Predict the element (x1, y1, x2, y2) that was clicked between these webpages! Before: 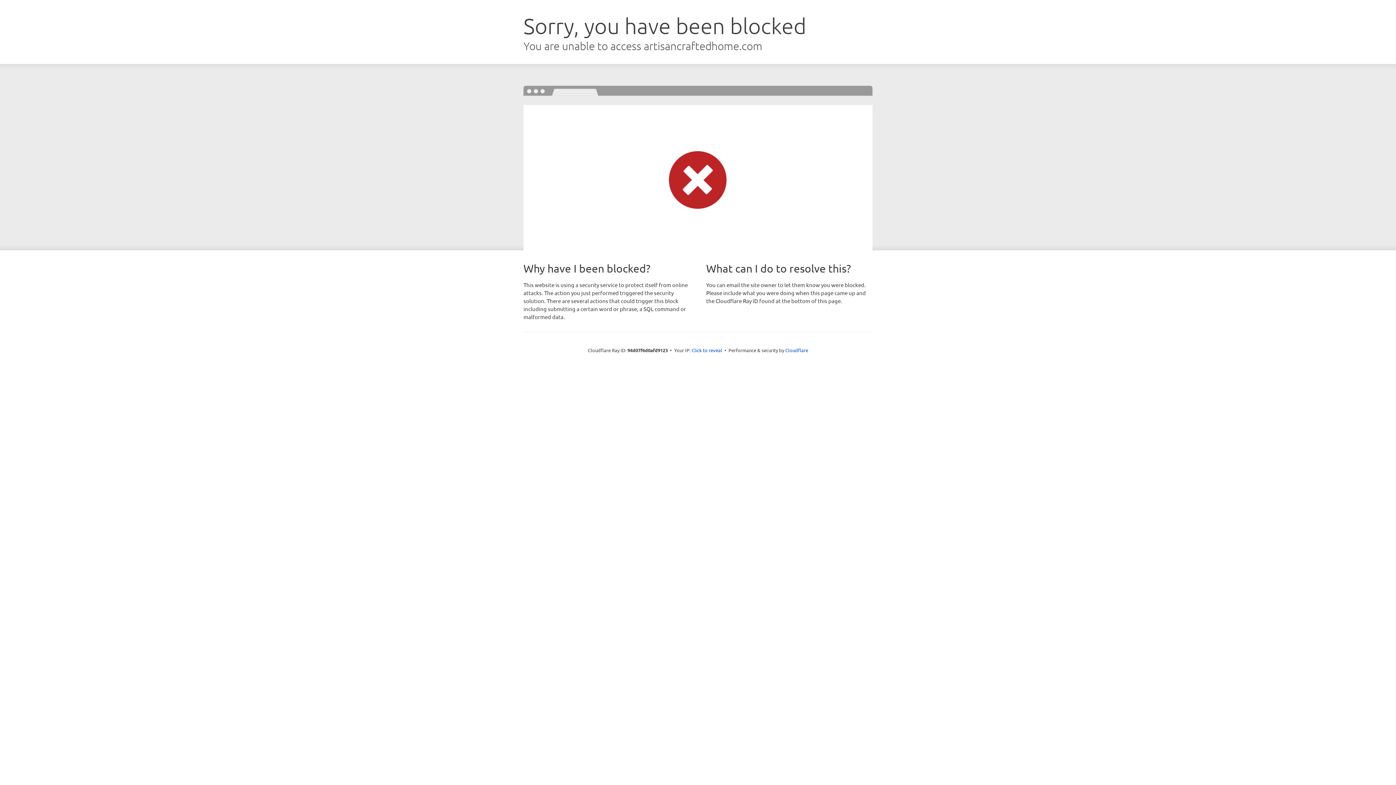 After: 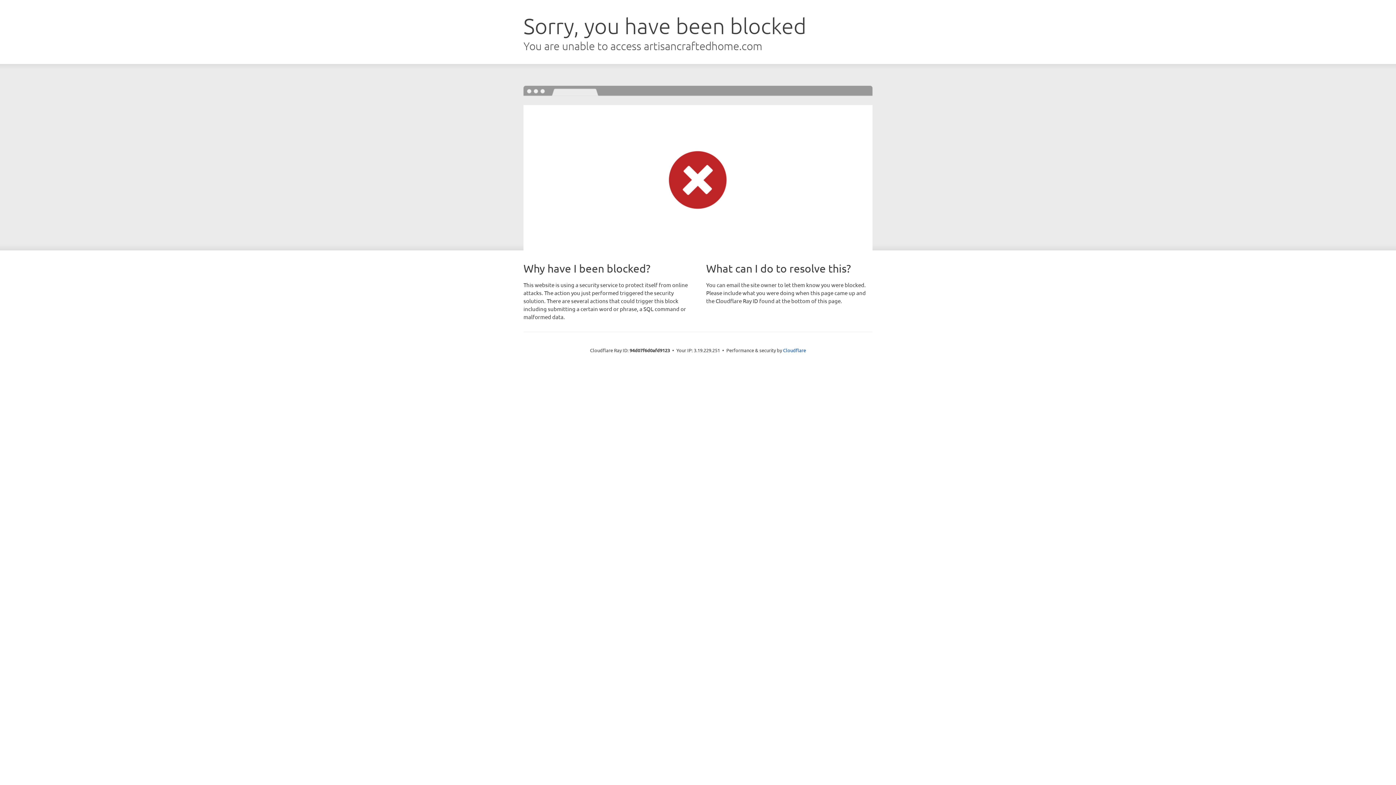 Action: label: Click to reveal bbox: (691, 346, 722, 353)